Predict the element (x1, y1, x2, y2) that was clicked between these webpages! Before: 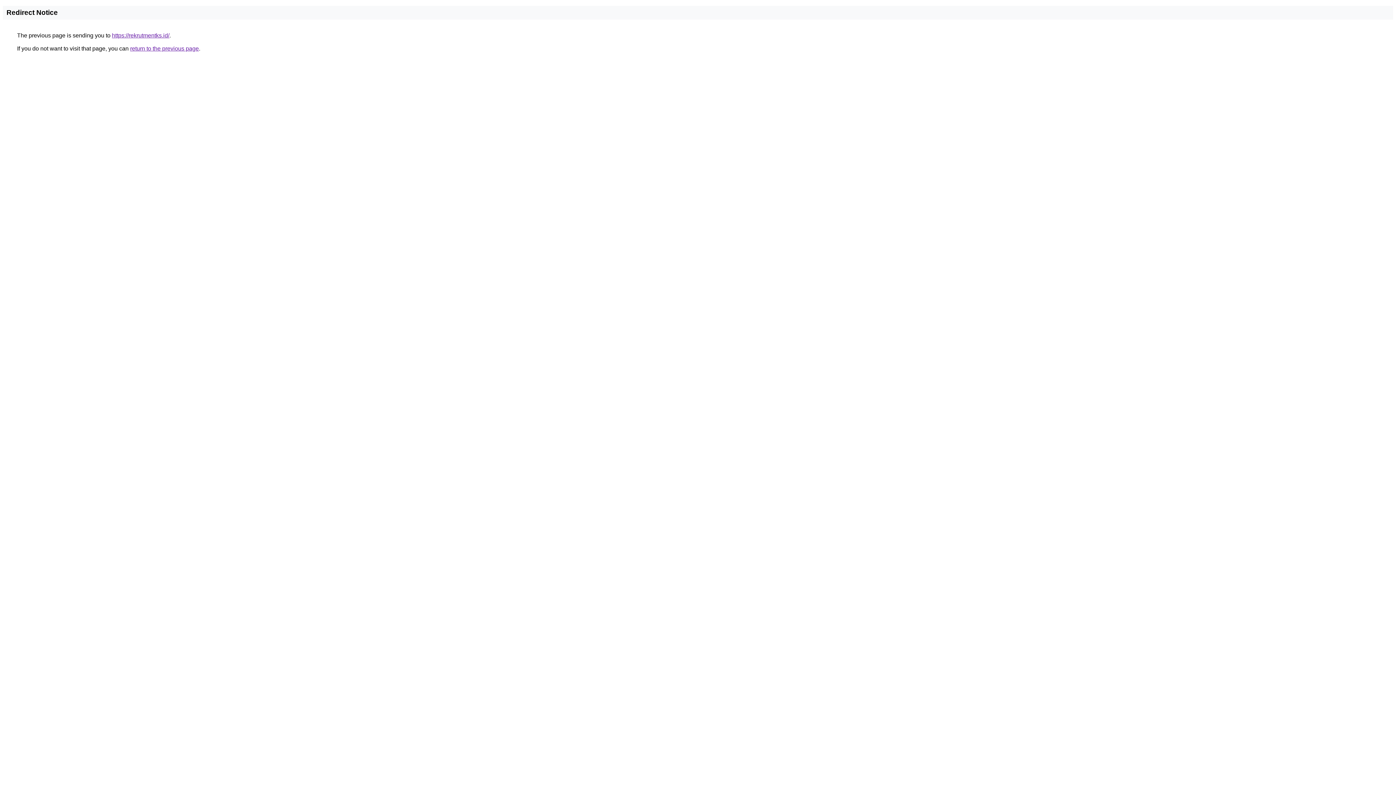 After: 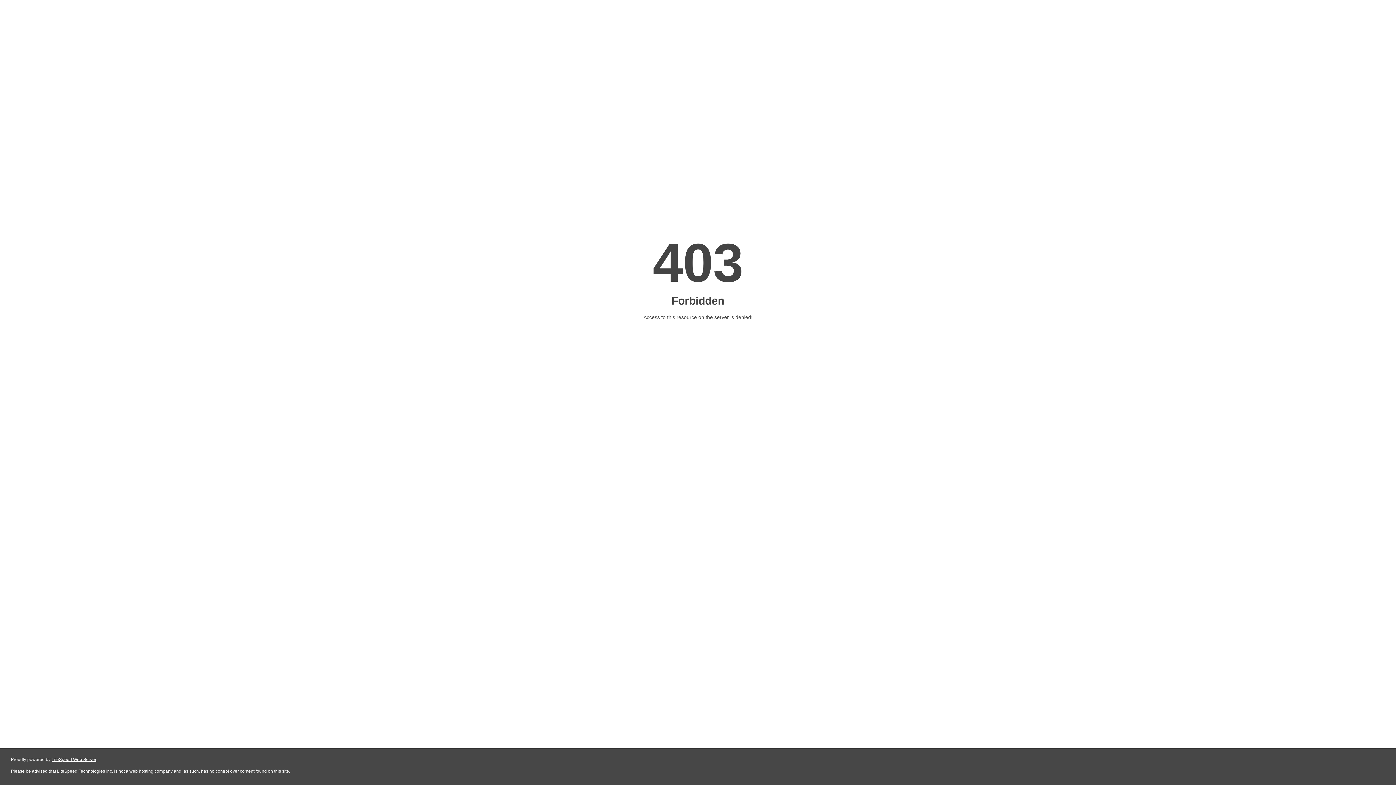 Action: bbox: (112, 32, 169, 38) label: https://rekrutmentks.id/